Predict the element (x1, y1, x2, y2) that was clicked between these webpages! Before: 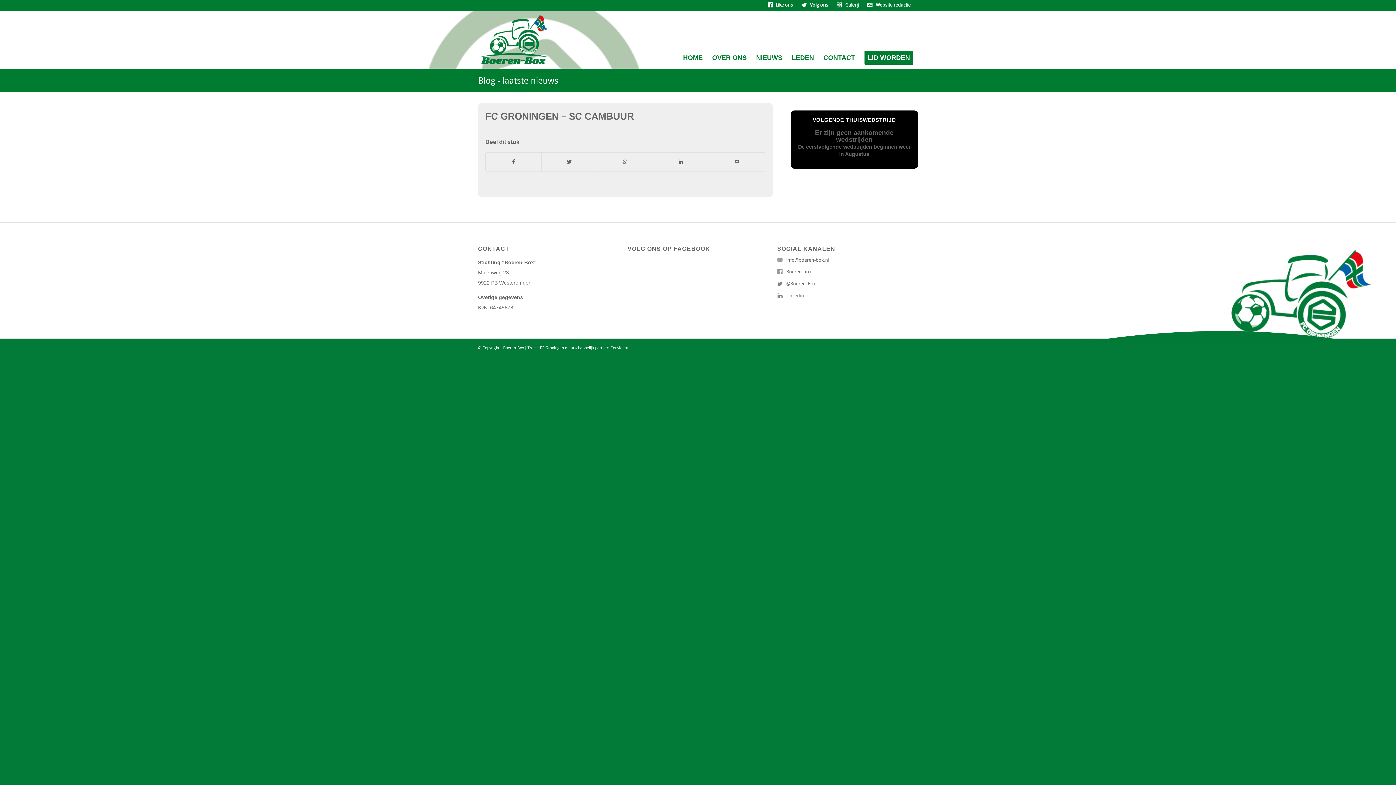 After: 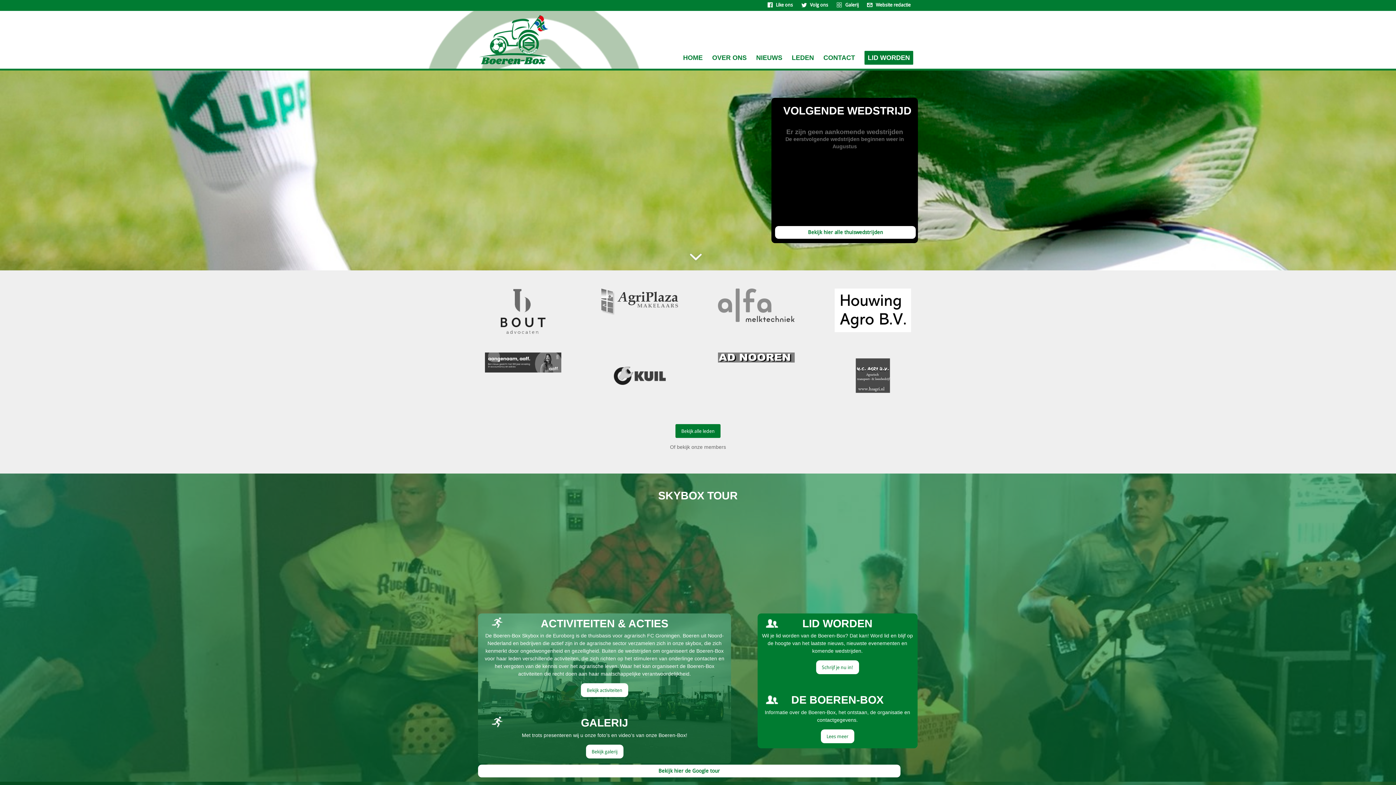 Action: bbox: (478, 75, 558, 85) label: Blog - laatste nieuws